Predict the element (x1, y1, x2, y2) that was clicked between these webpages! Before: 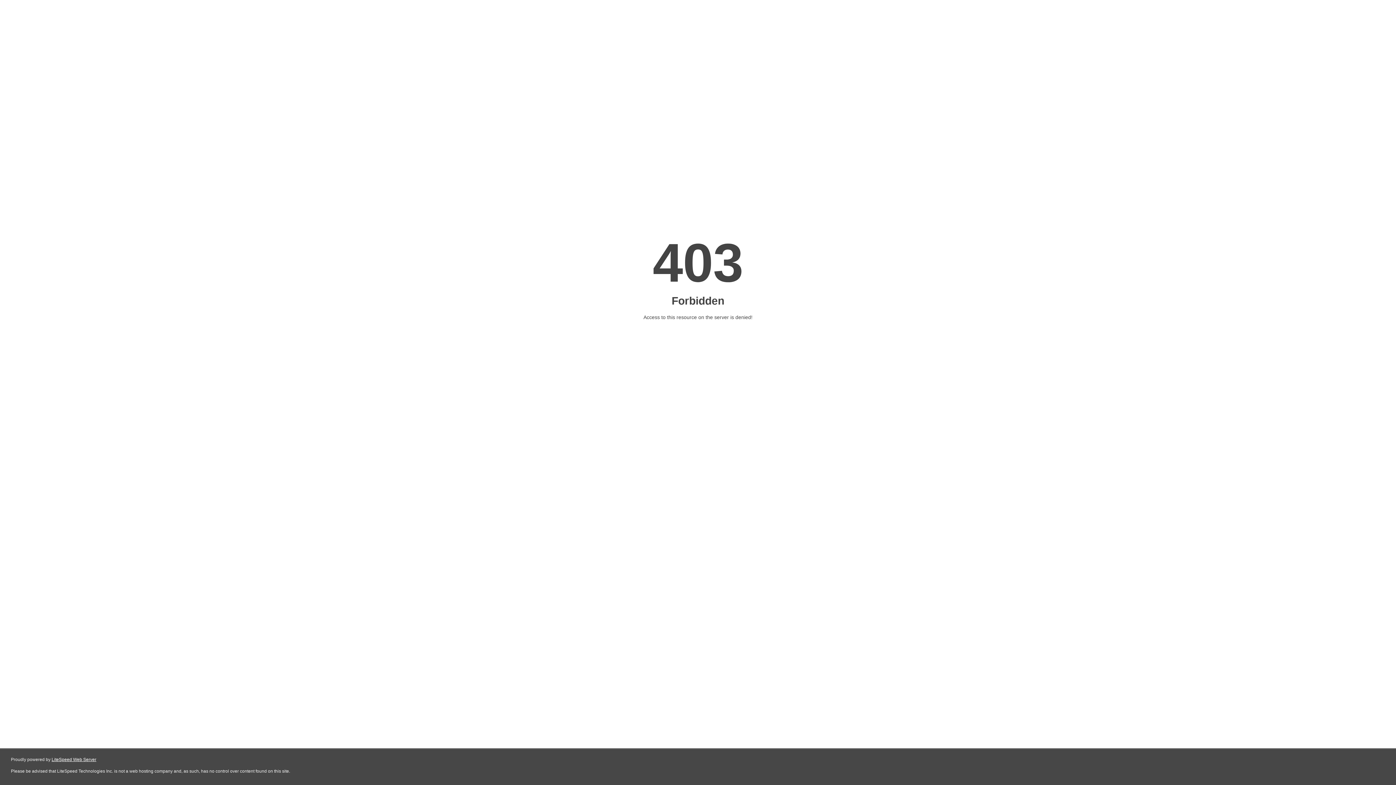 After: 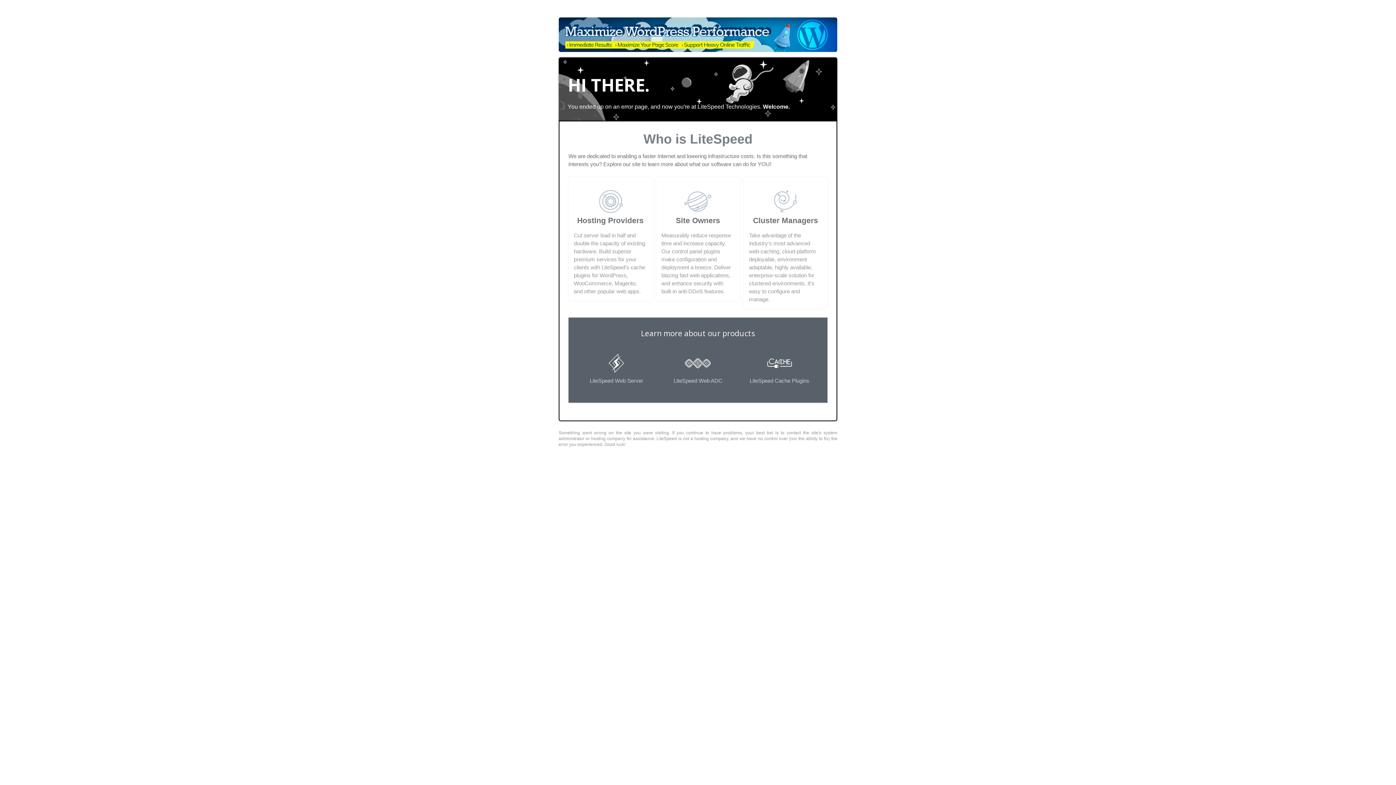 Action: bbox: (51, 757, 96, 762) label: LiteSpeed Web Server